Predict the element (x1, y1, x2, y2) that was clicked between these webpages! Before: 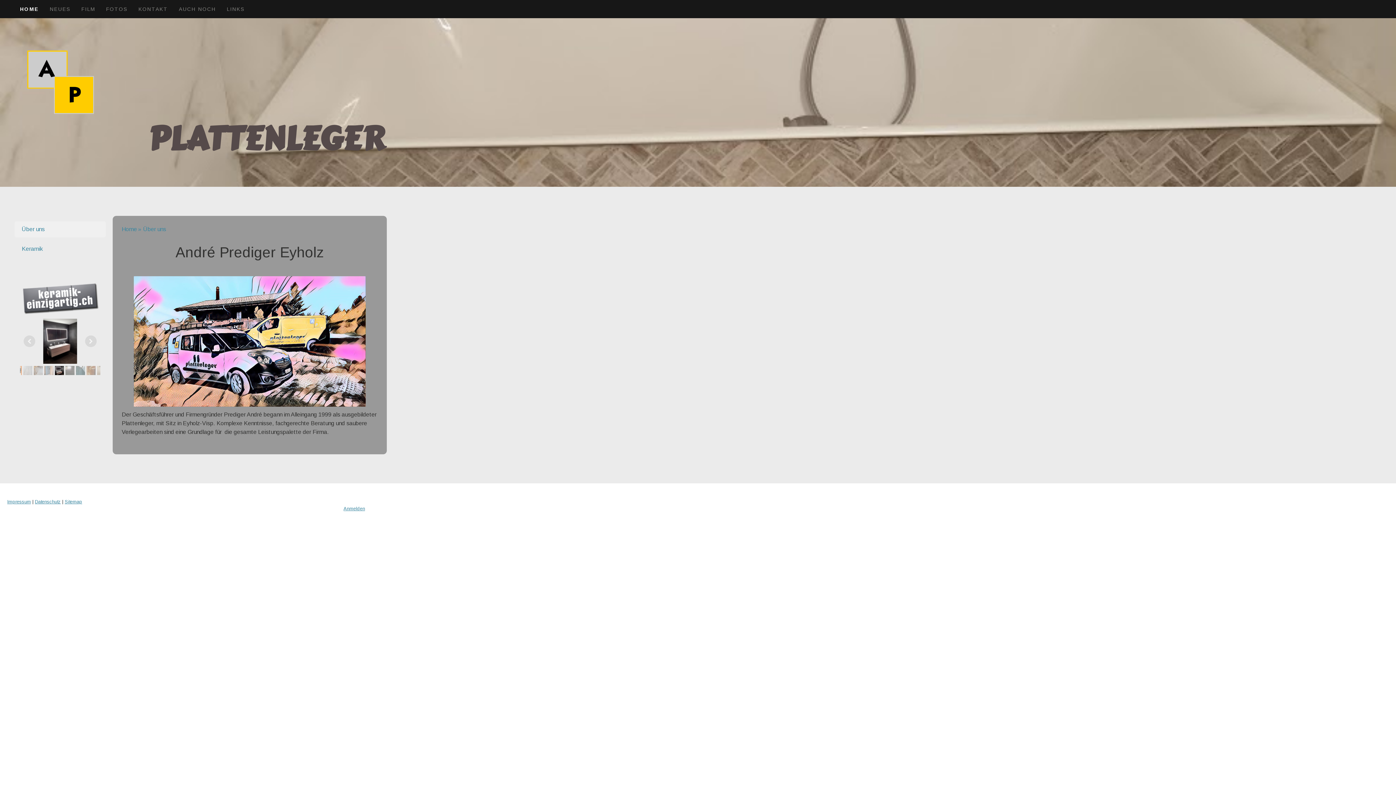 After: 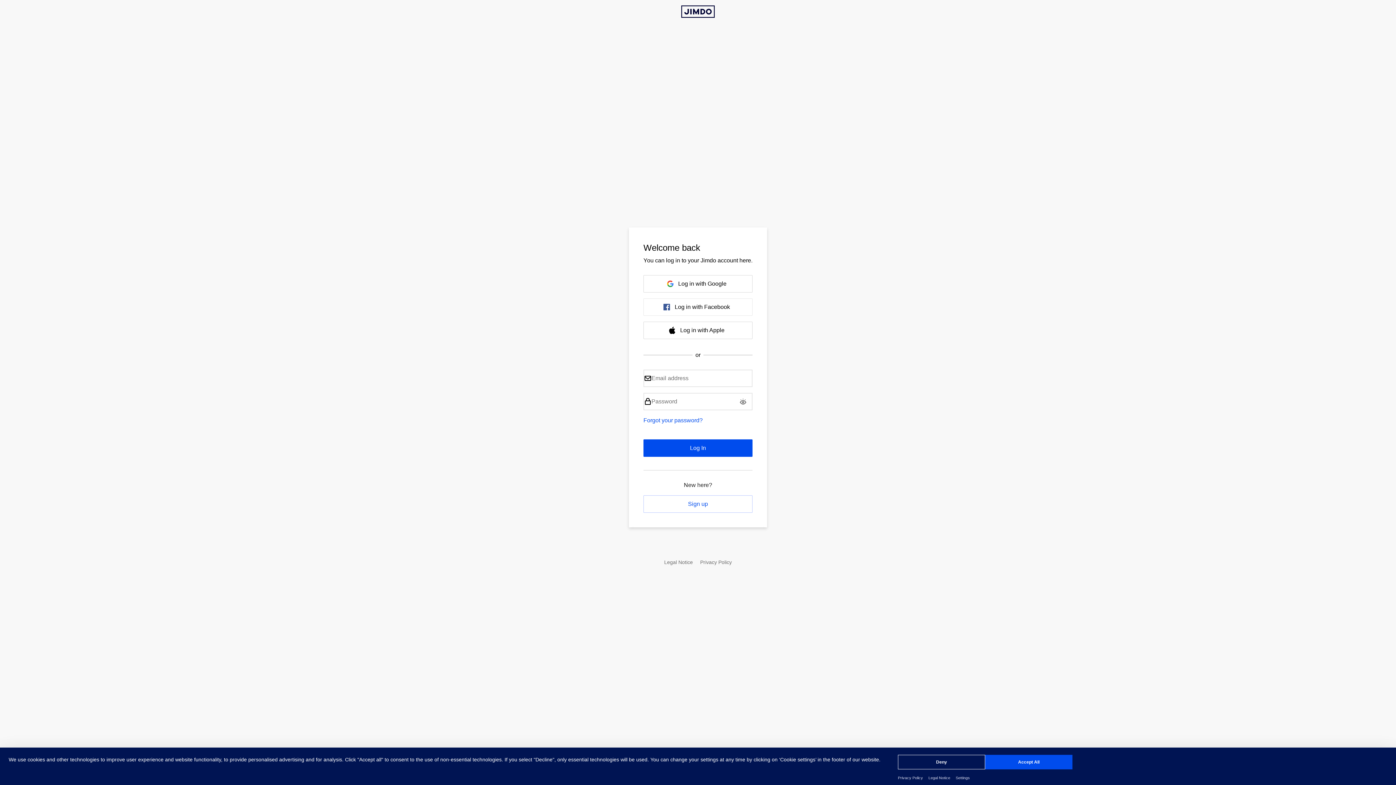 Action: bbox: (343, 506, 365, 511) label: Anmelden